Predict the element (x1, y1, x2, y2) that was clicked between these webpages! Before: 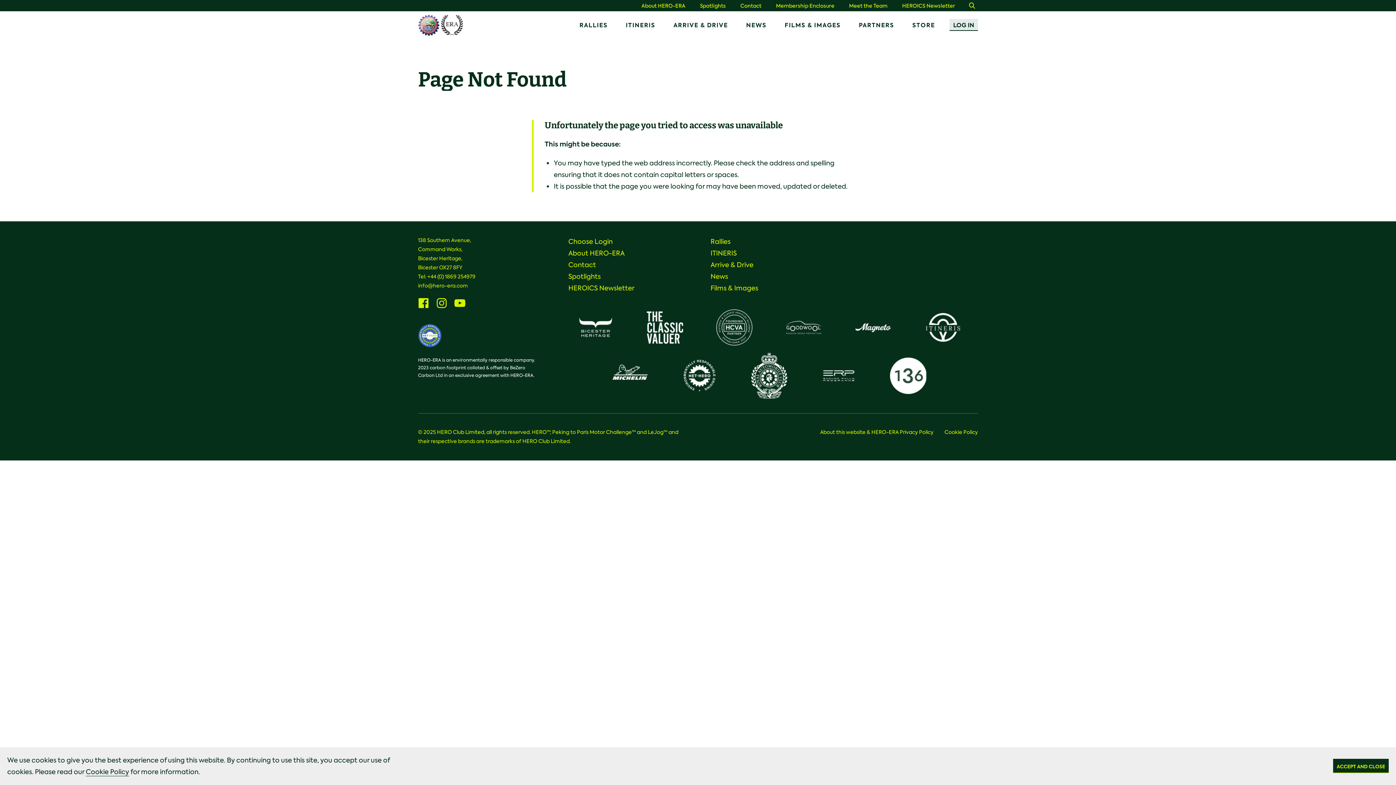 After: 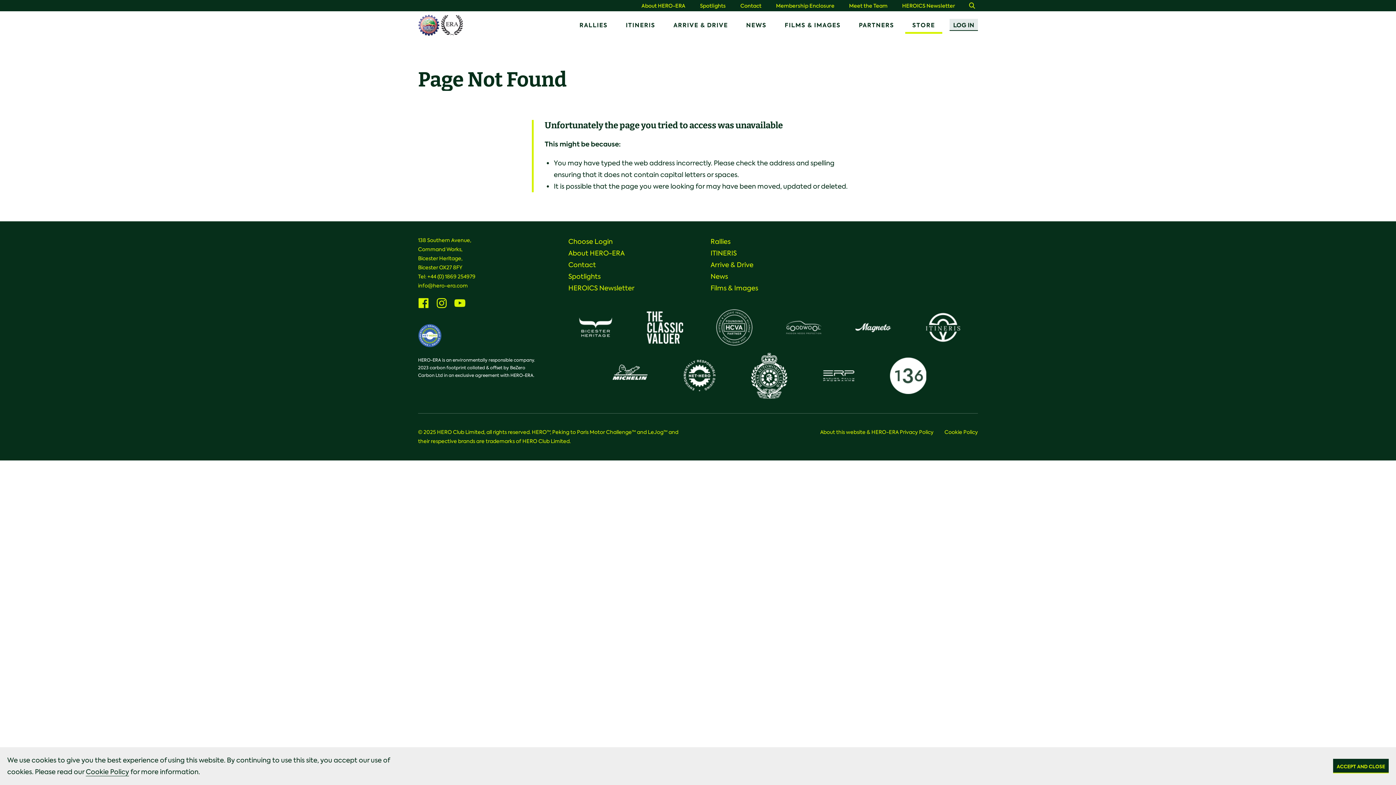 Action: bbox: (905, 16, 942, 33) label: STORE